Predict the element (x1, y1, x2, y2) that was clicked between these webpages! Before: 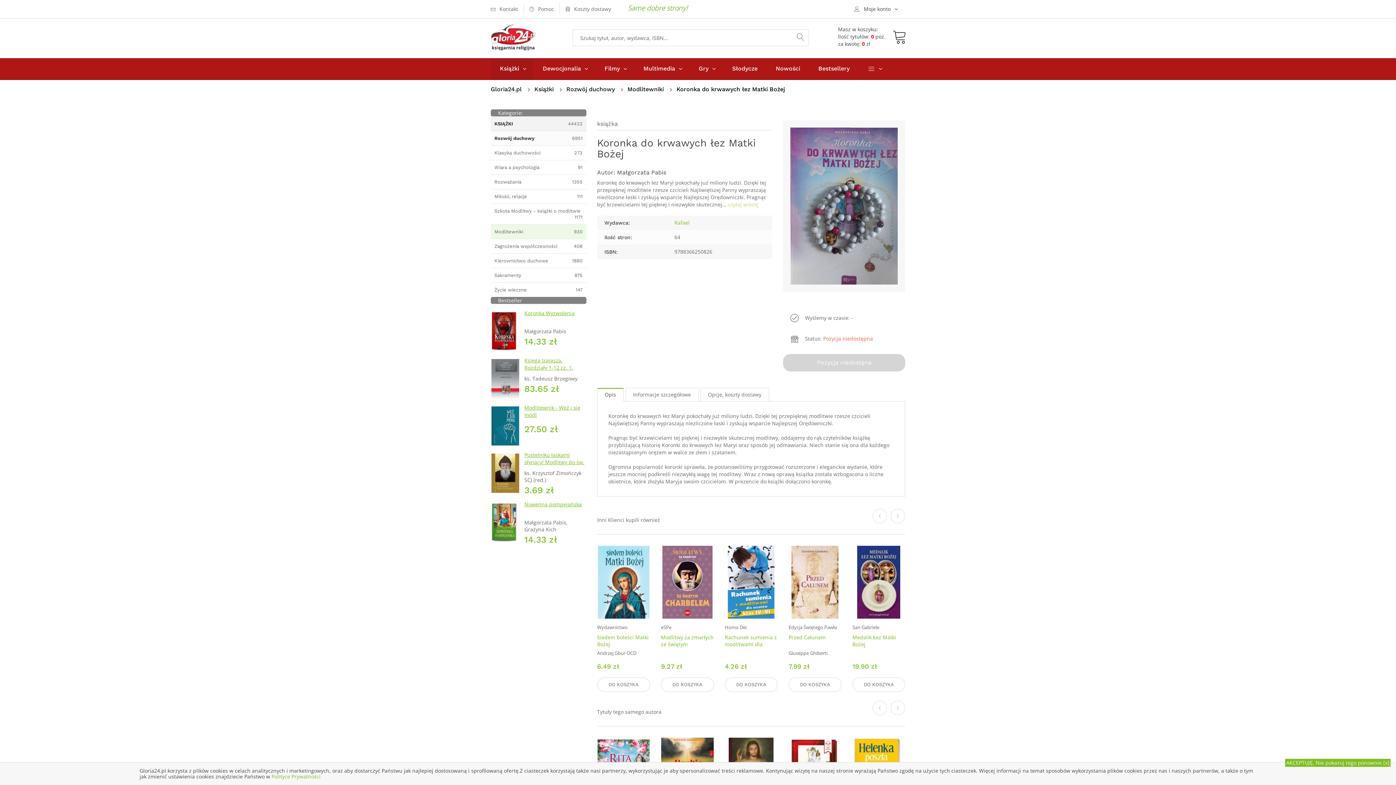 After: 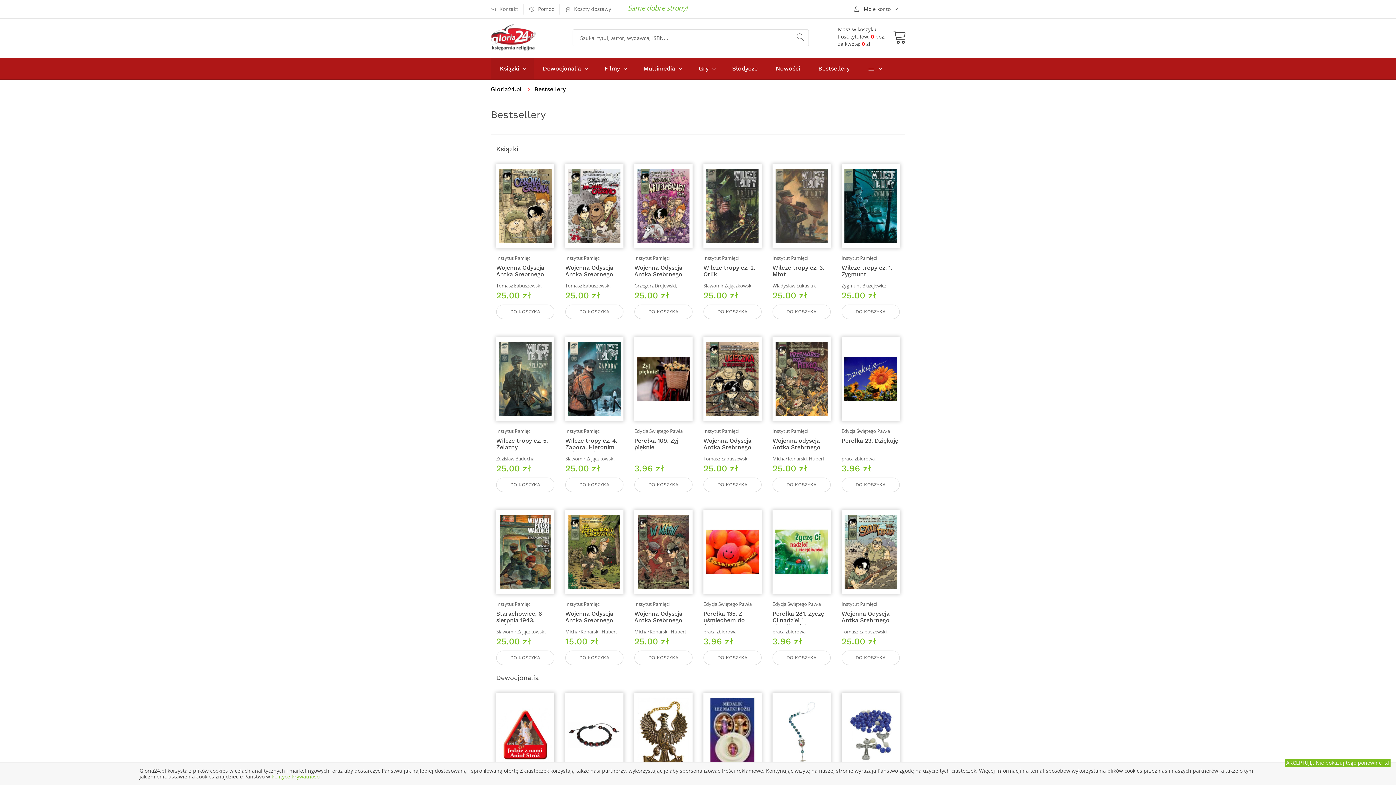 Action: bbox: (809, 58, 858, 79) label: Bestsellery